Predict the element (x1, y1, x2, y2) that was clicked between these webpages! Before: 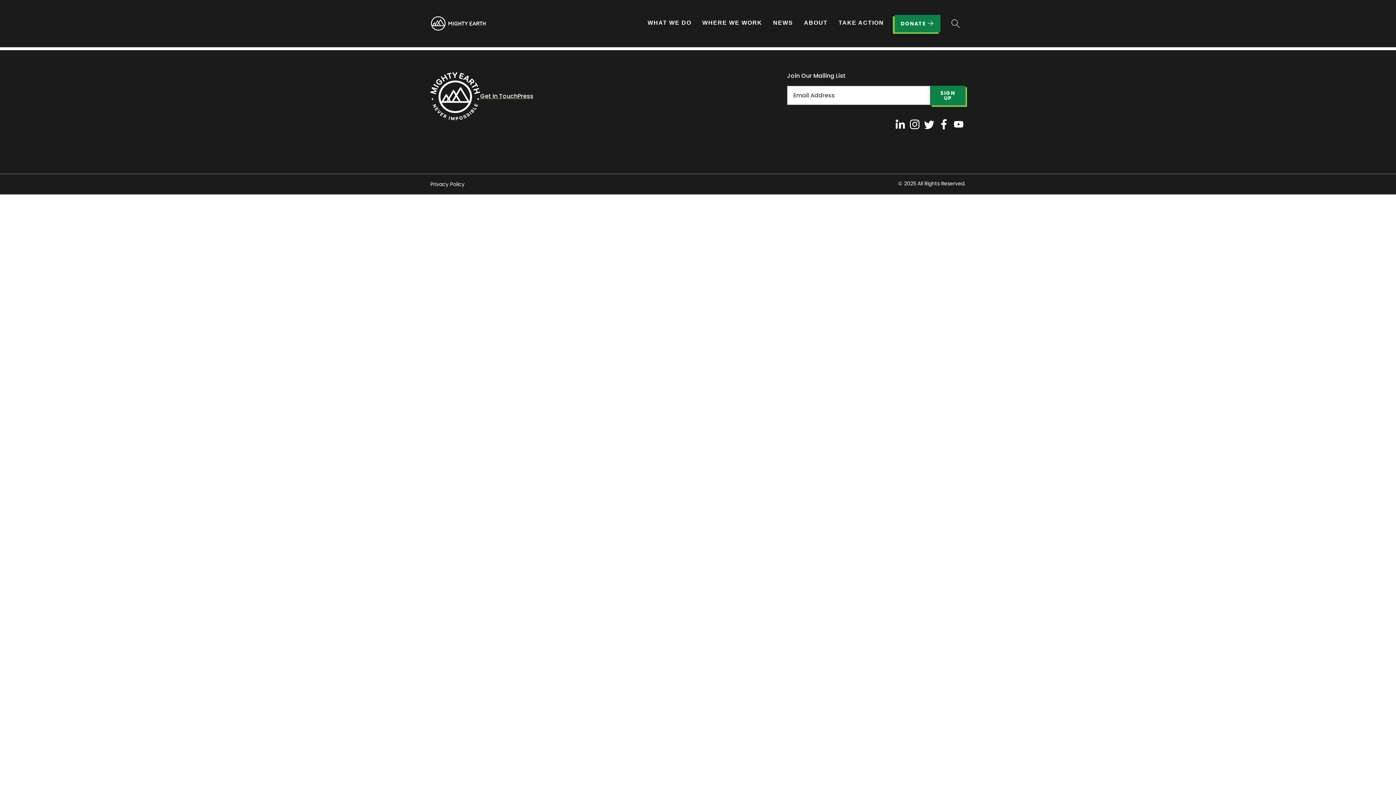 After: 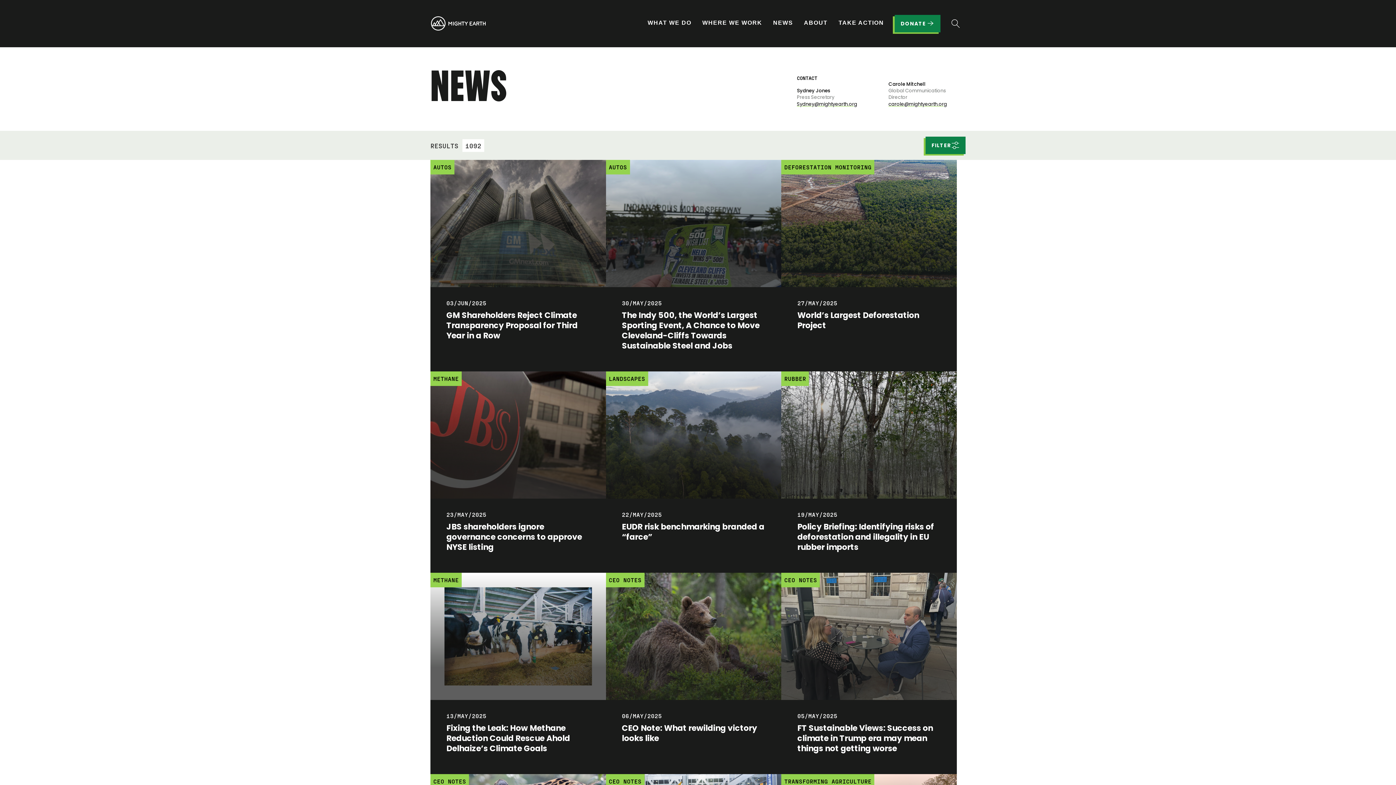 Action: label: NEWS bbox: (773, 14, 793, 32)